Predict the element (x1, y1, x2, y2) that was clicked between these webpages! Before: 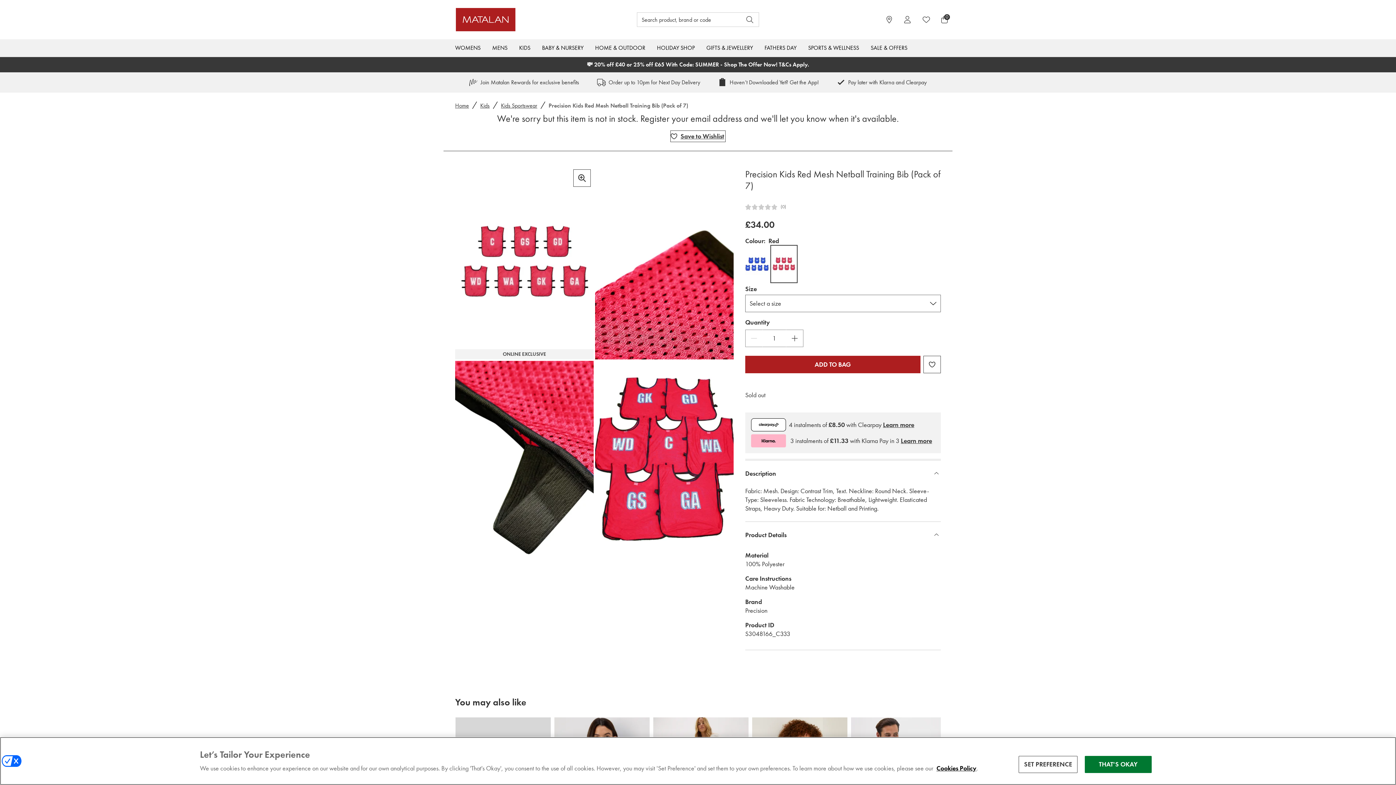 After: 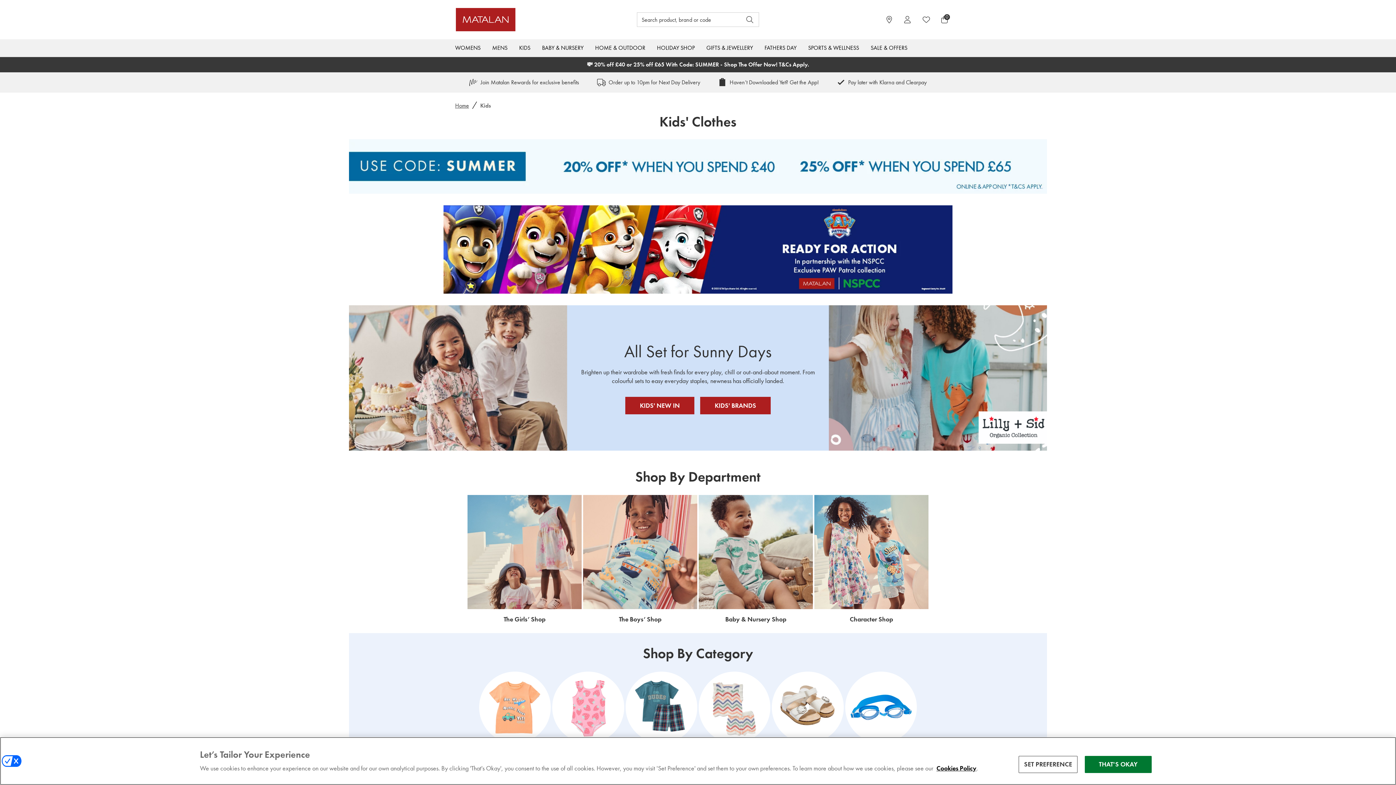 Action: label: Kids bbox: (478, 101, 491, 110)